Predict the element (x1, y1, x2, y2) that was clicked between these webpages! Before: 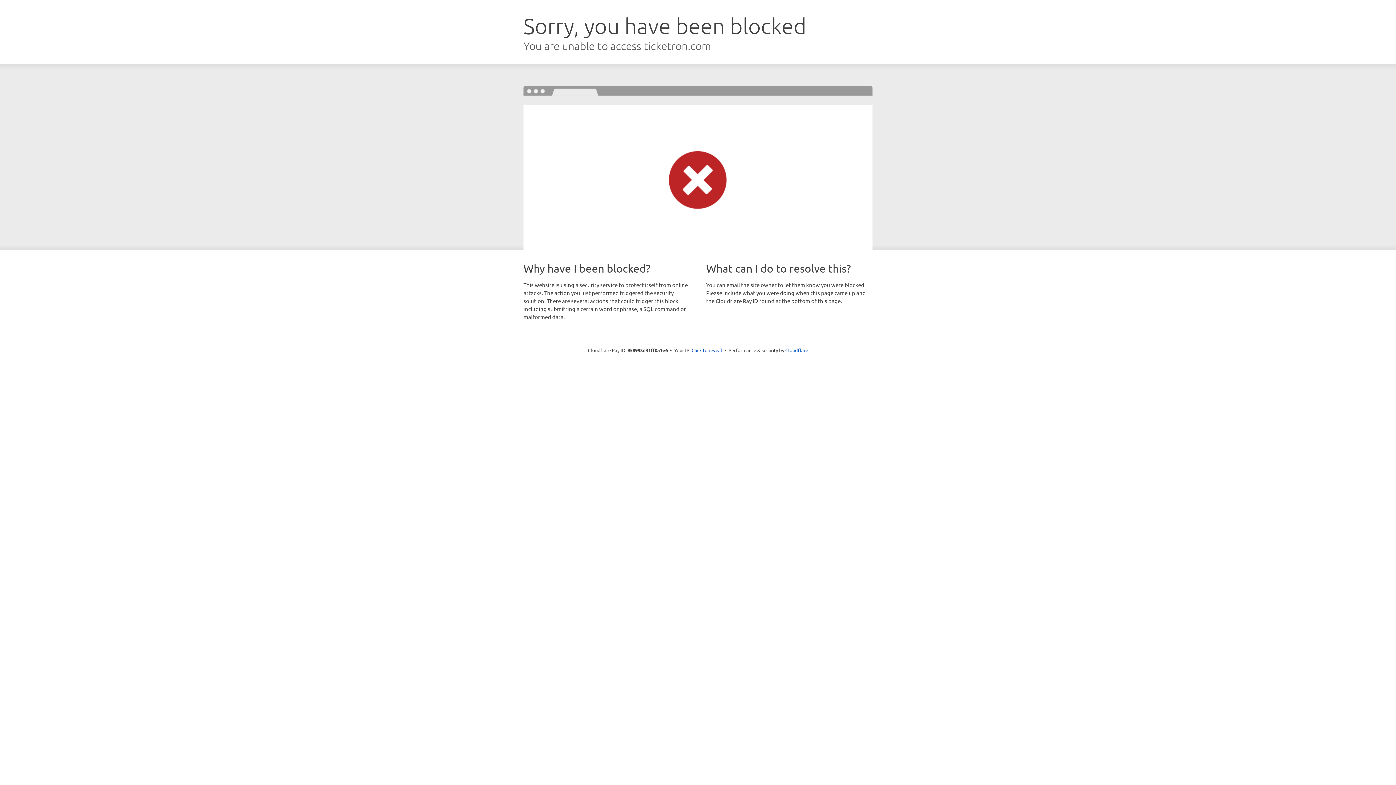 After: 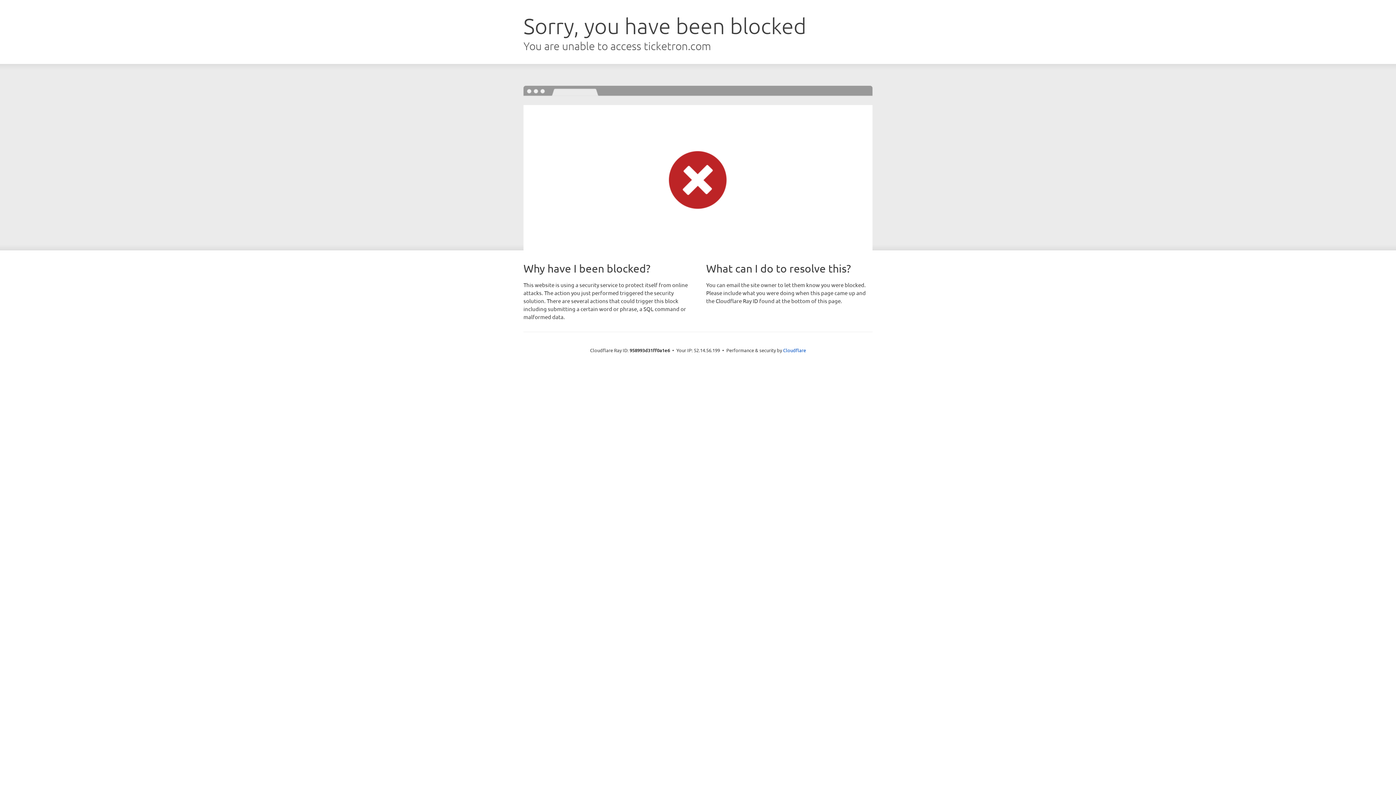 Action: bbox: (691, 346, 722, 353) label: Click to reveal